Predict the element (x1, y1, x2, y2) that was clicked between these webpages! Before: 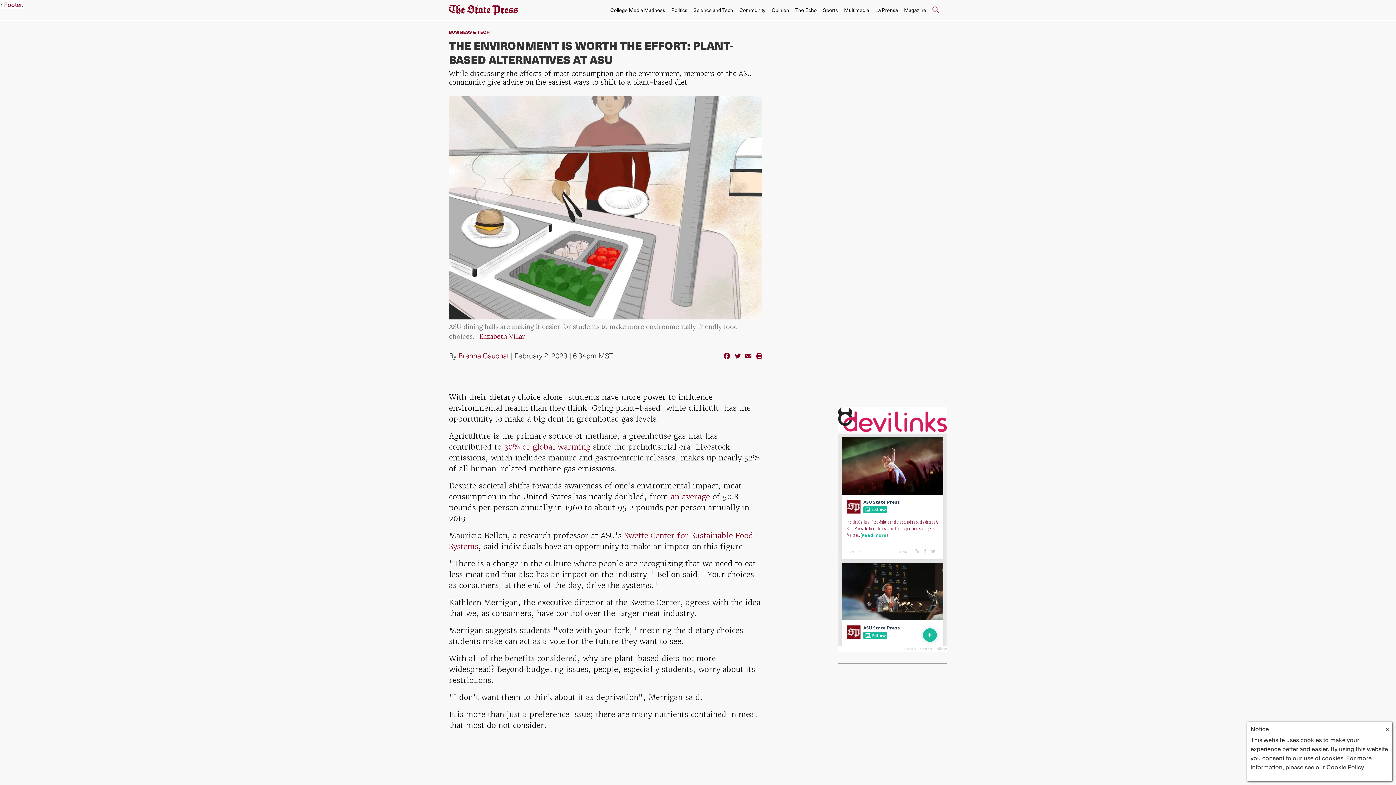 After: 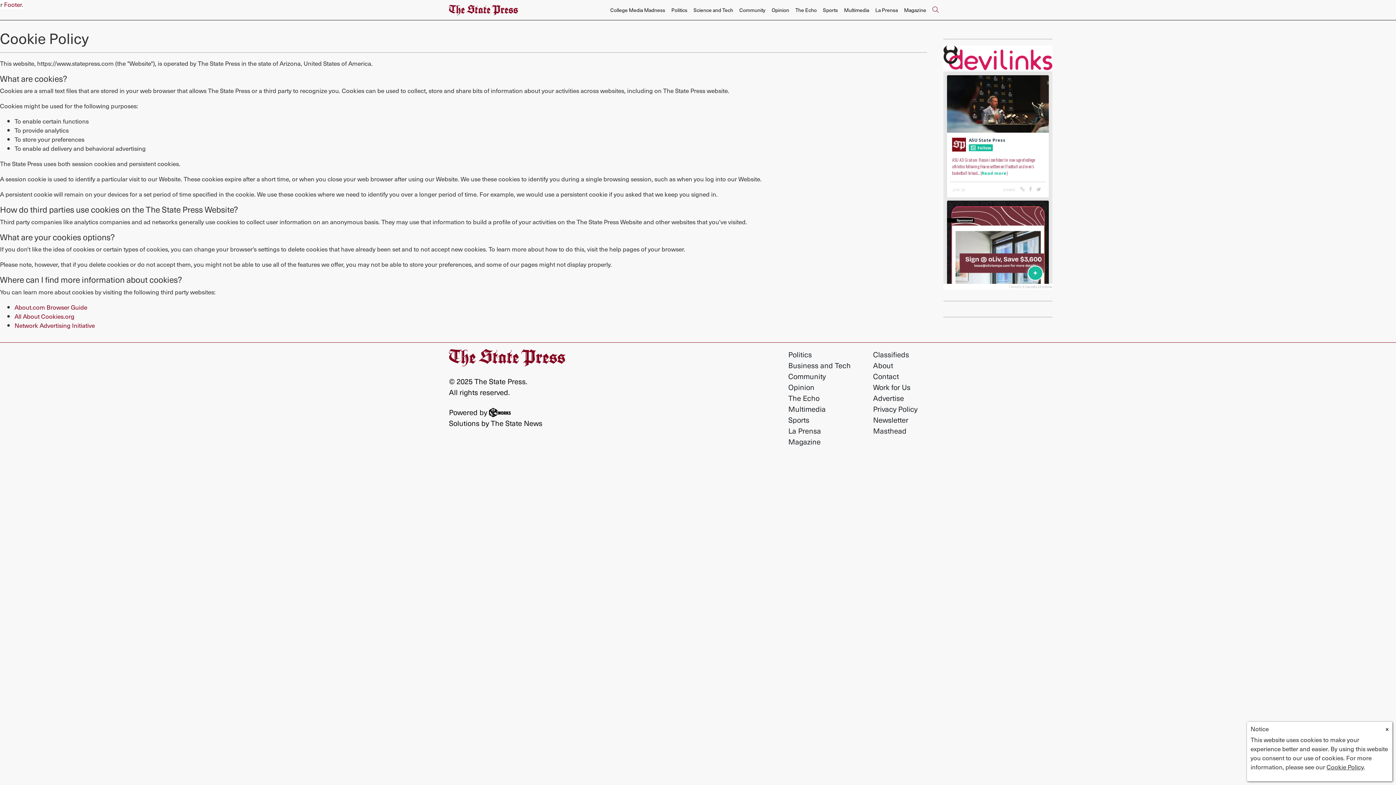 Action: bbox: (1326, 762, 1364, 772) label: Cookie Policy